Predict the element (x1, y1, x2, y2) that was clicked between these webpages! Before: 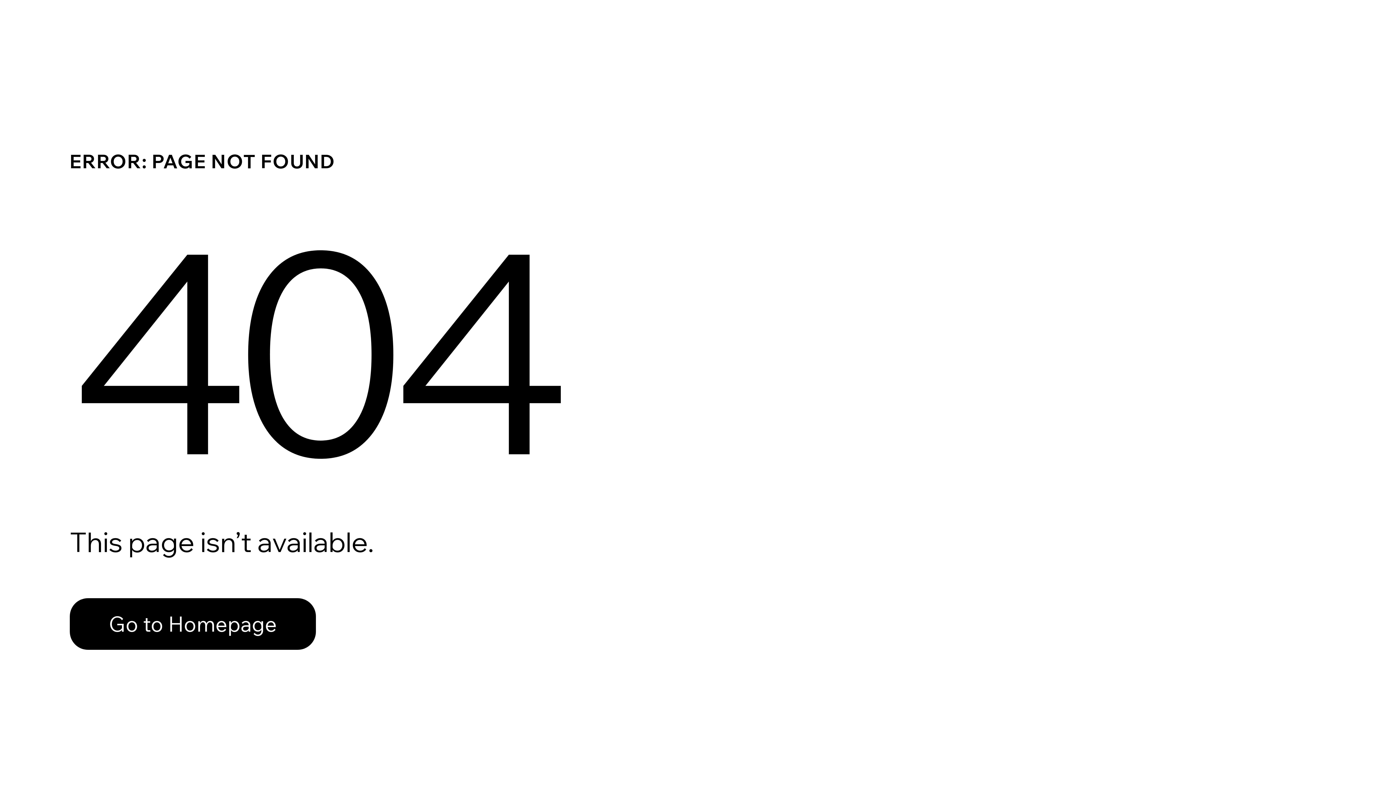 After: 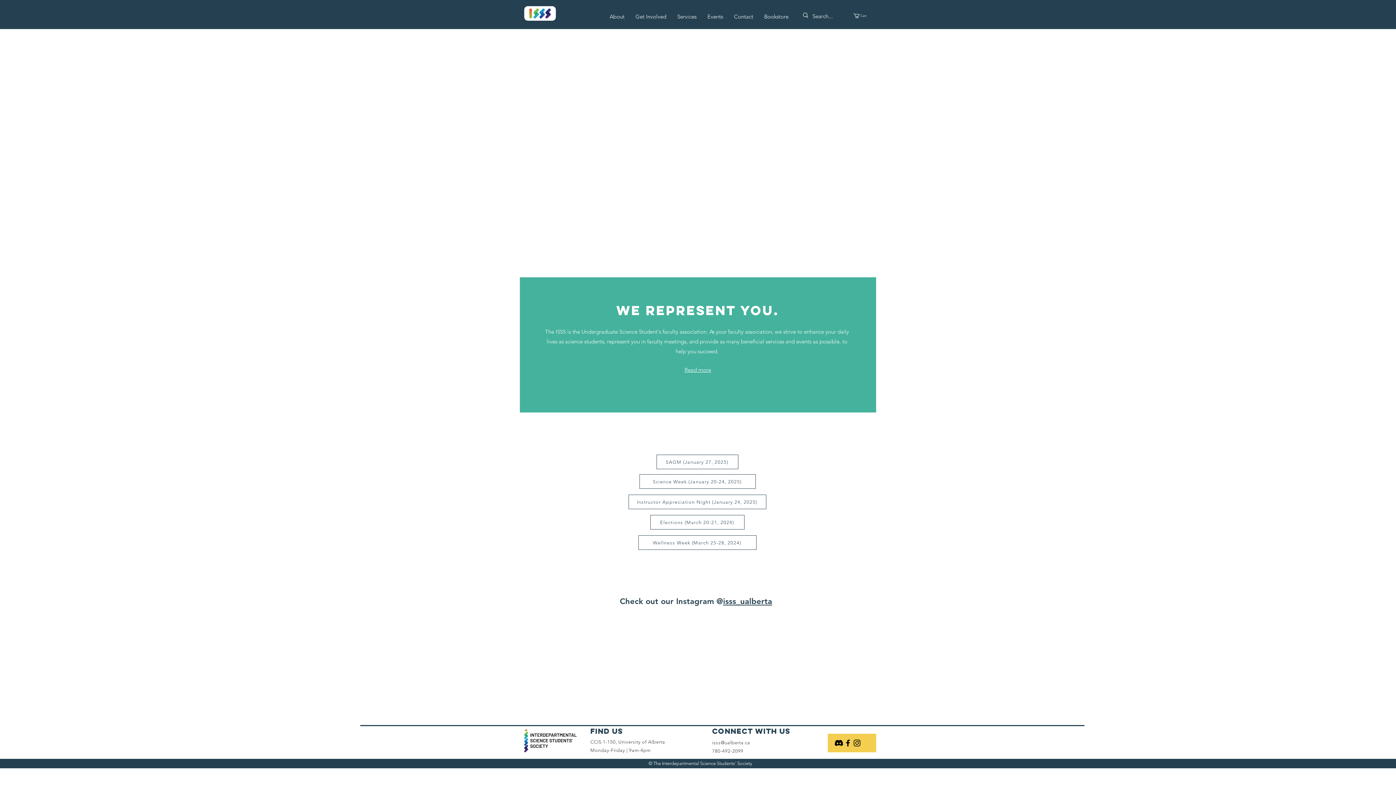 Action: bbox: (69, 582, 768, 659) label: Go to Homepage